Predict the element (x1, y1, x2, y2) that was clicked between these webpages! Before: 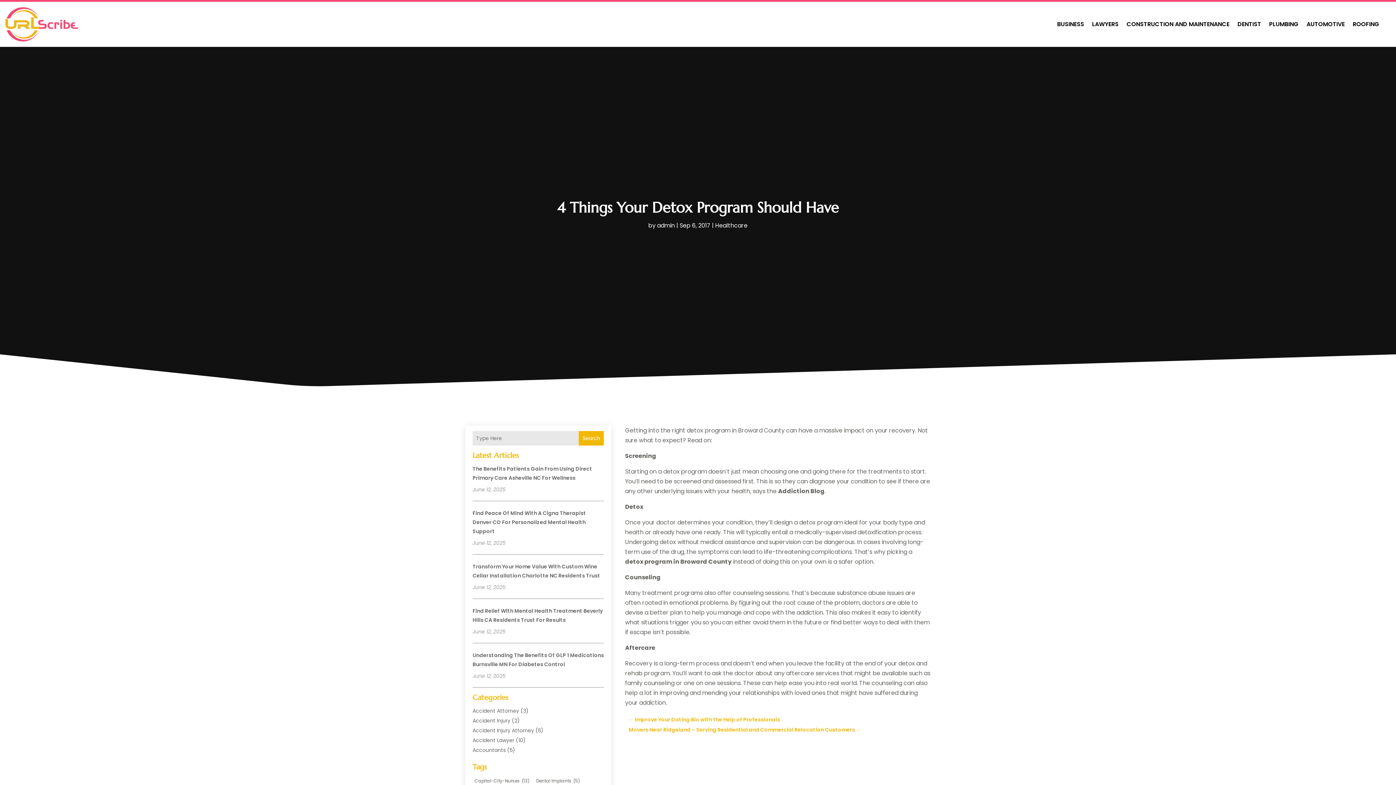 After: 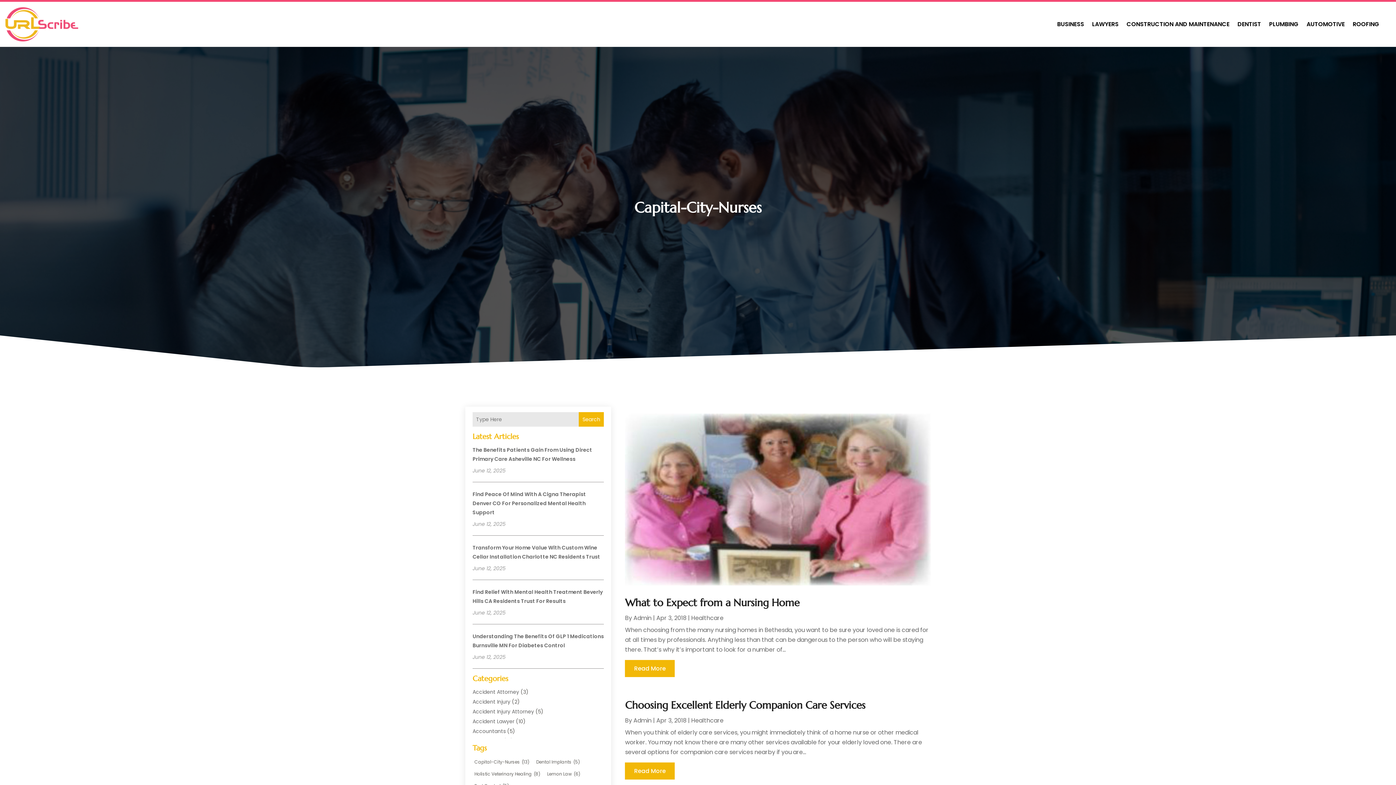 Action: label: Capital-City-Nurses (13 items) bbox: (472, 776, 531, 786)